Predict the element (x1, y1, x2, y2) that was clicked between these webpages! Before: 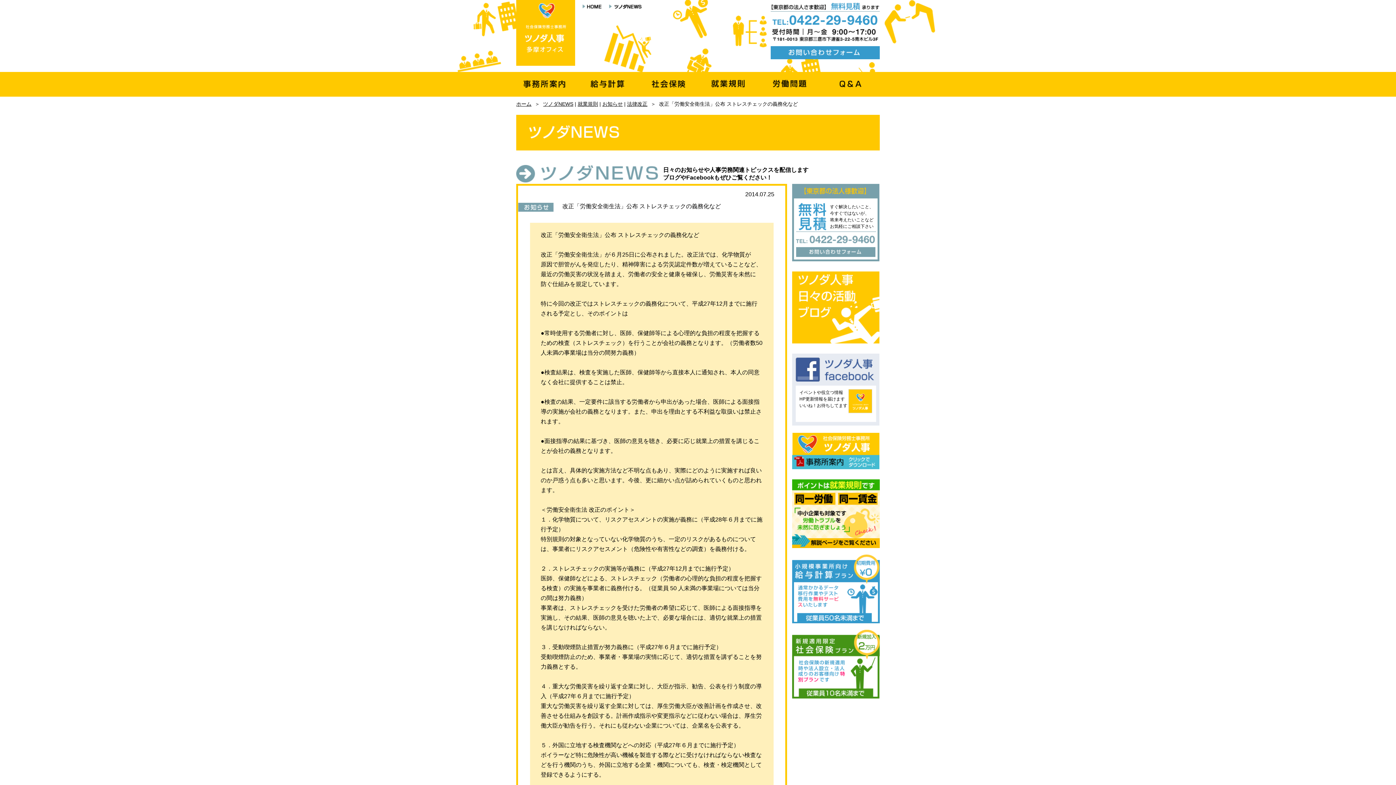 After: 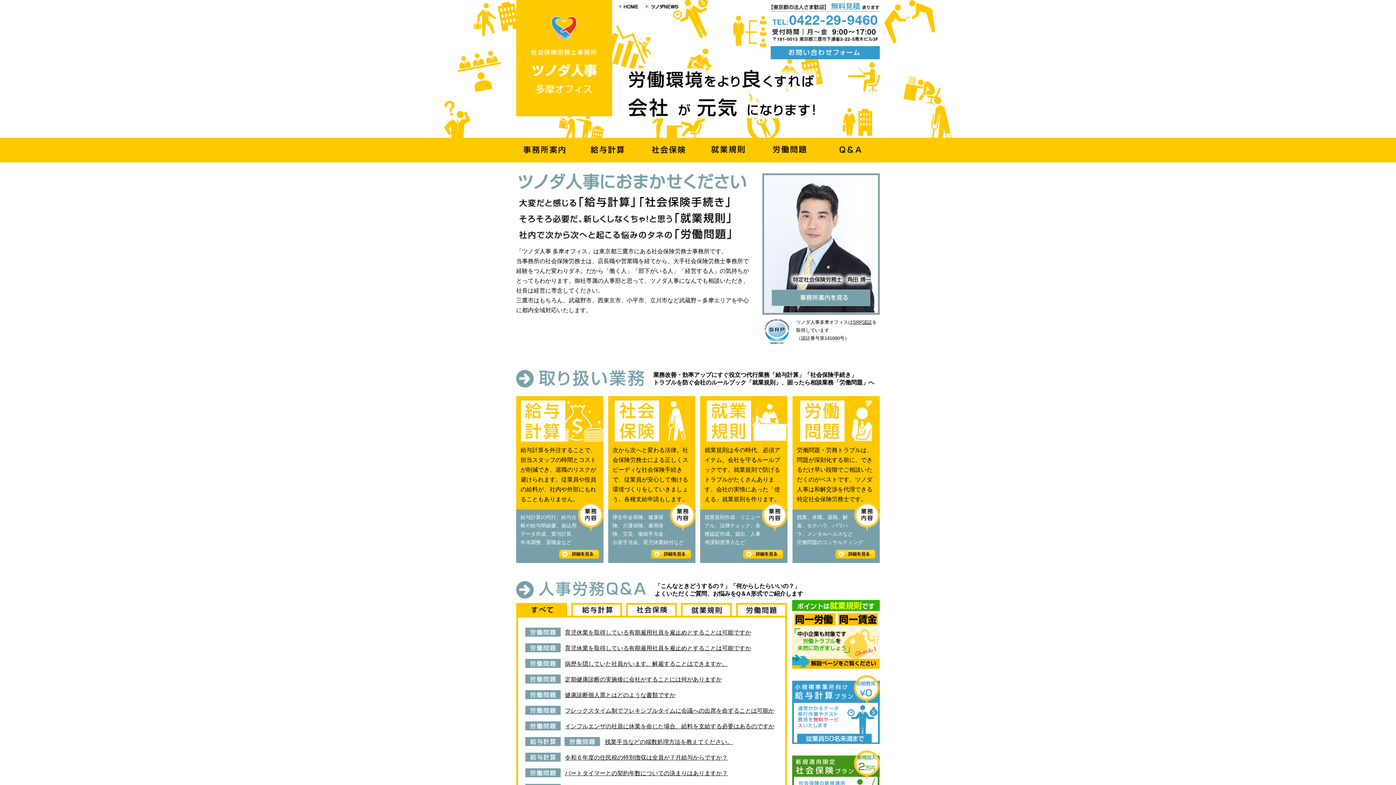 Action: bbox: (582, 3, 601, 9)